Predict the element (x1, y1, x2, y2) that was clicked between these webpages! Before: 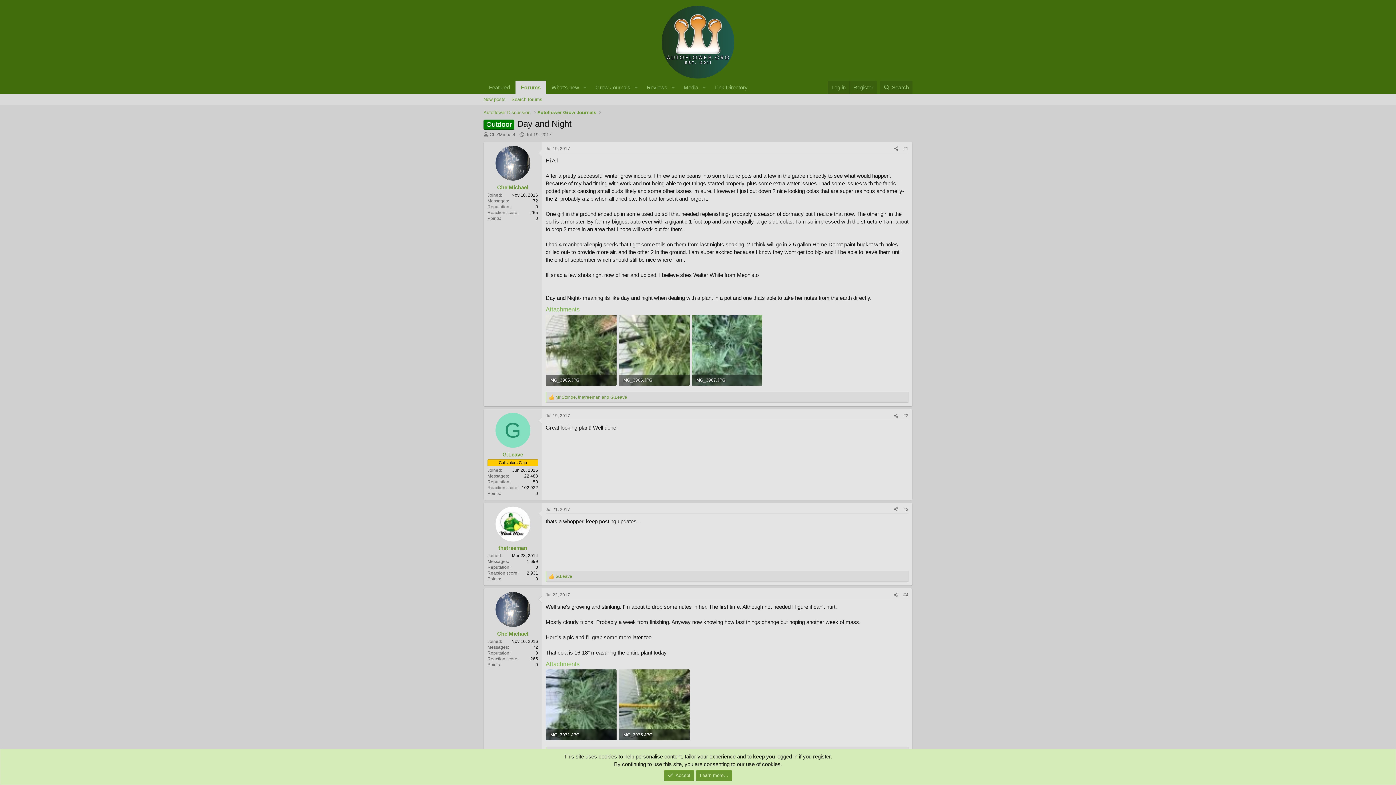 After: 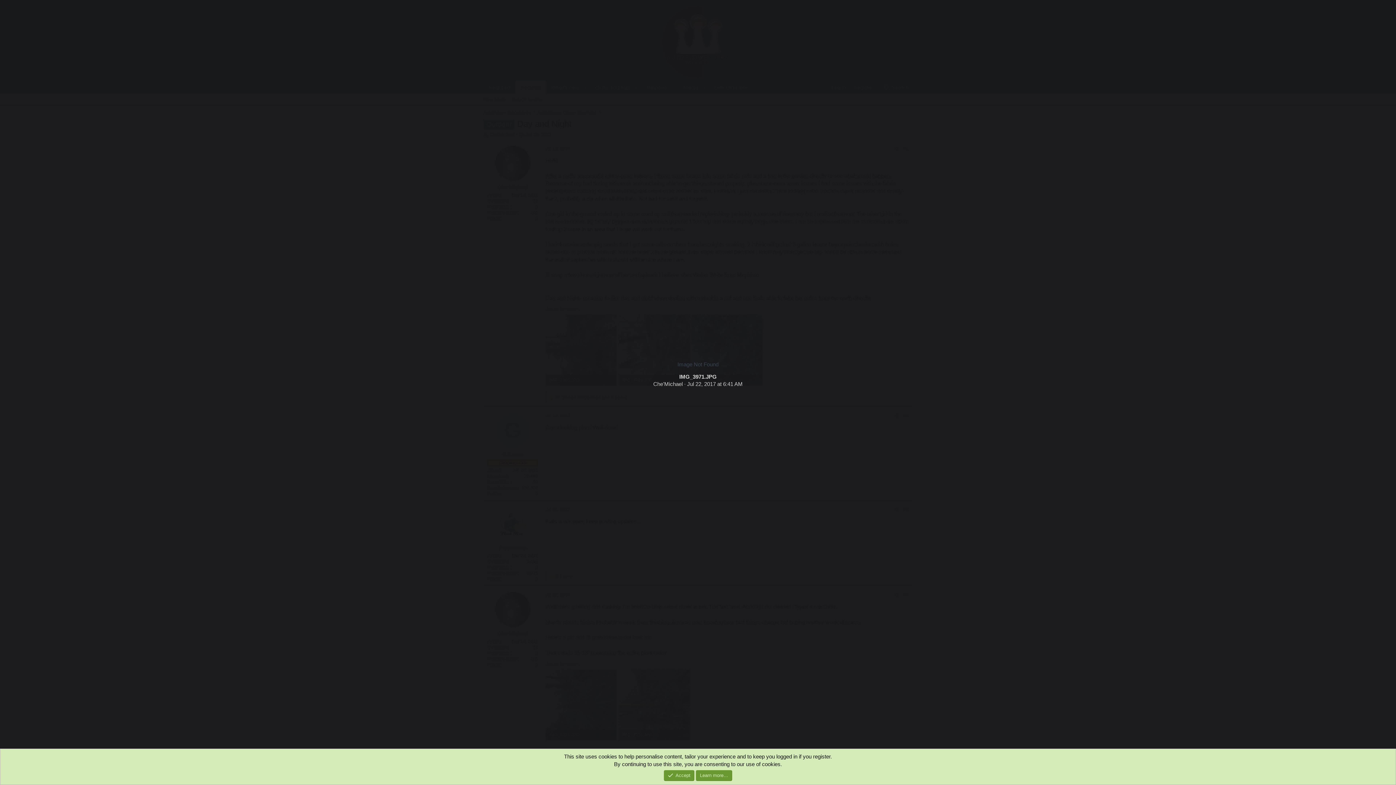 Action: bbox: (545, 669, 616, 740)